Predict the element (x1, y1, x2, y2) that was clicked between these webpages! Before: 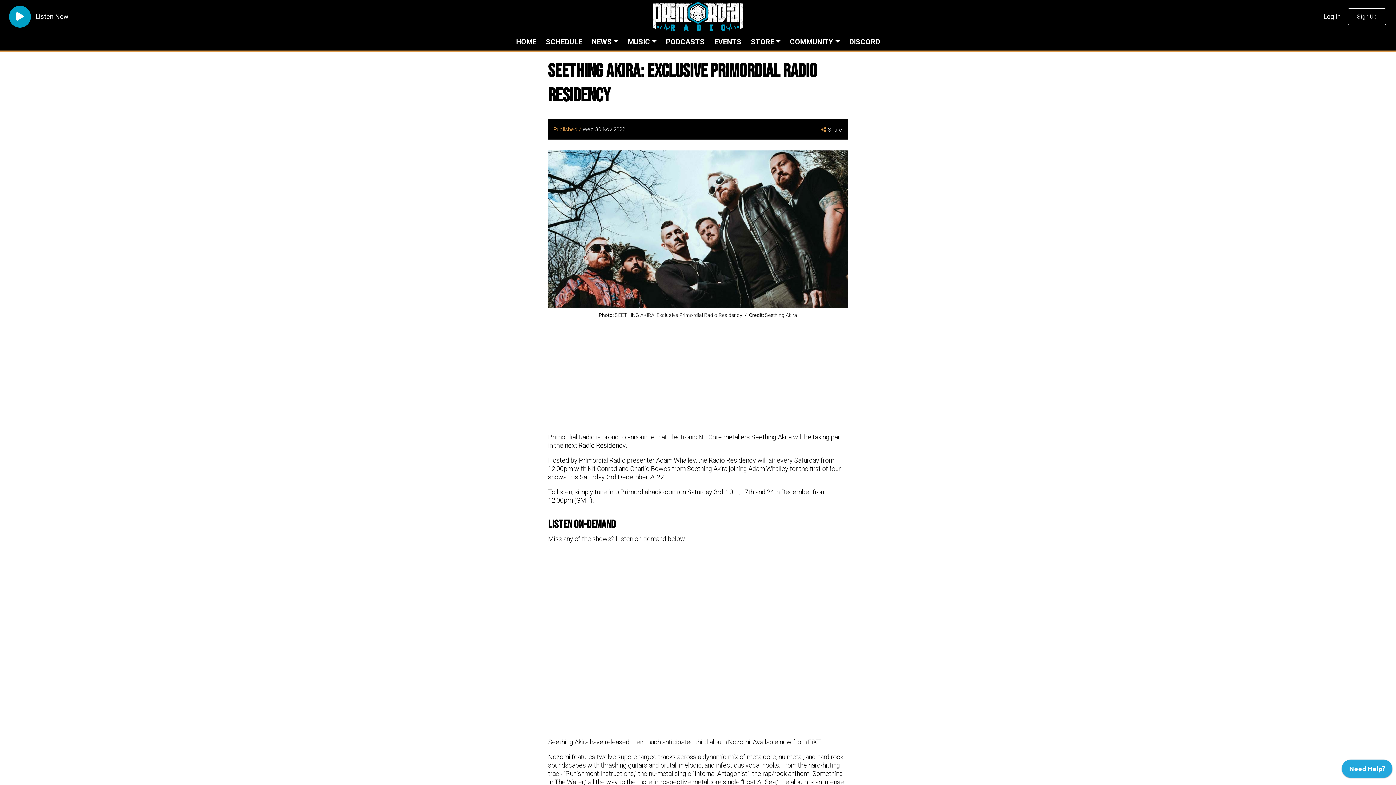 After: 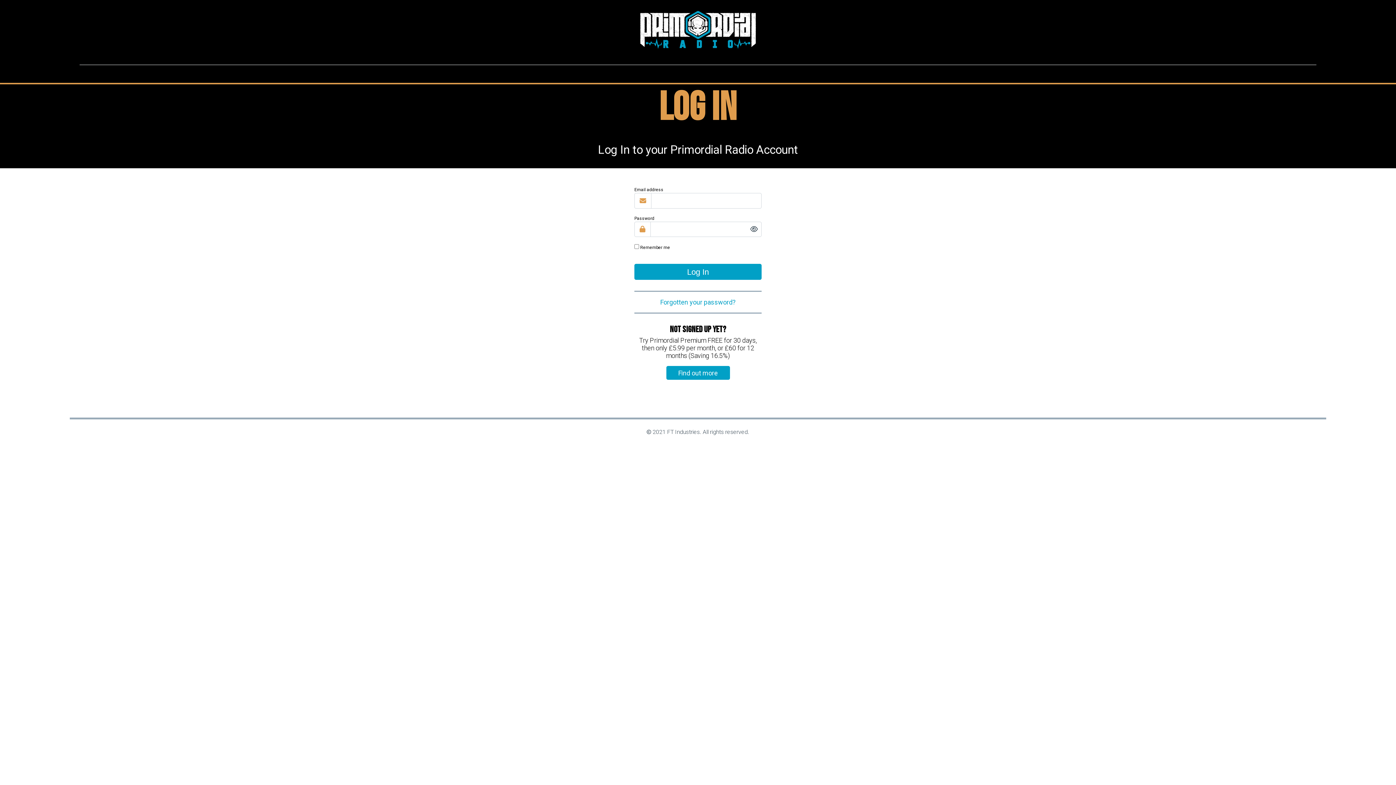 Action: bbox: (1318, 8, 1346, 24) label: Log In